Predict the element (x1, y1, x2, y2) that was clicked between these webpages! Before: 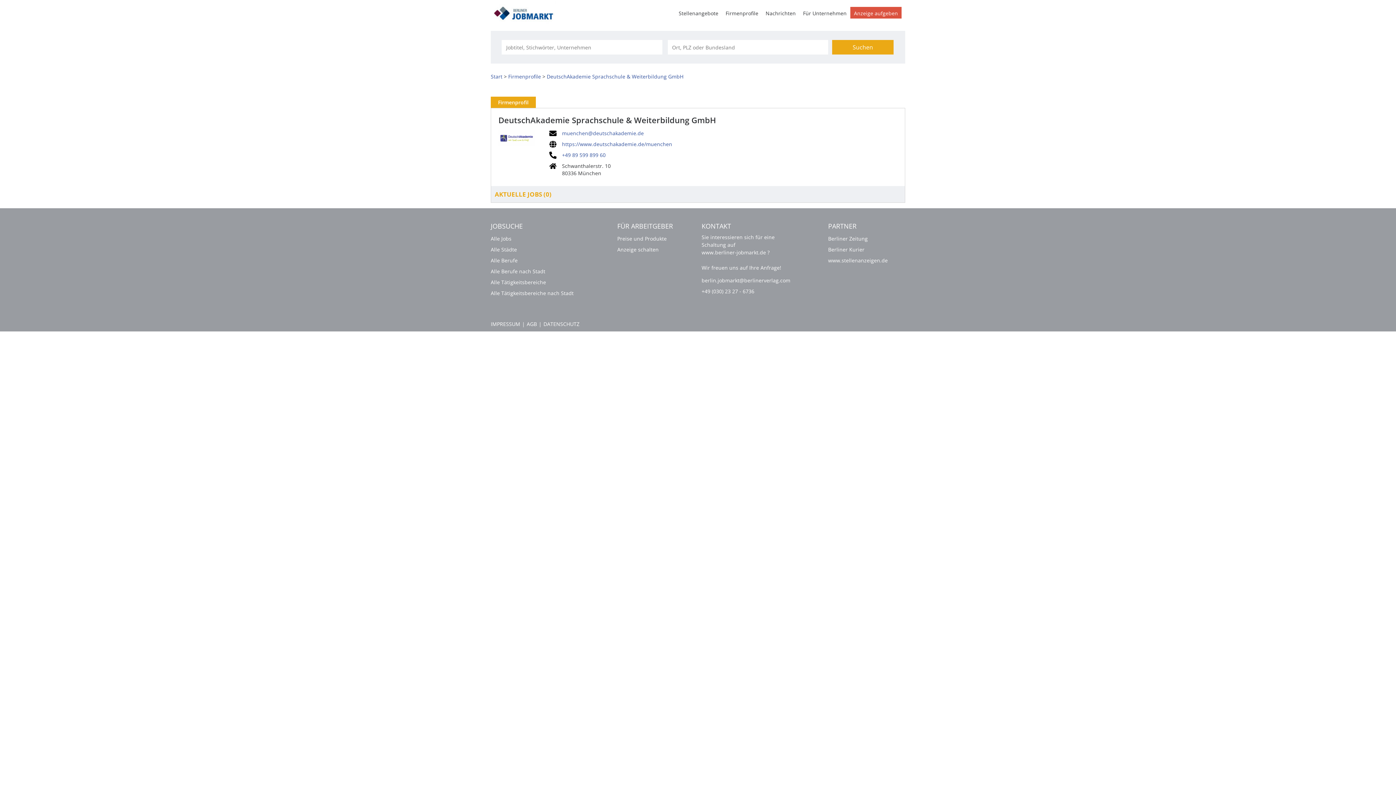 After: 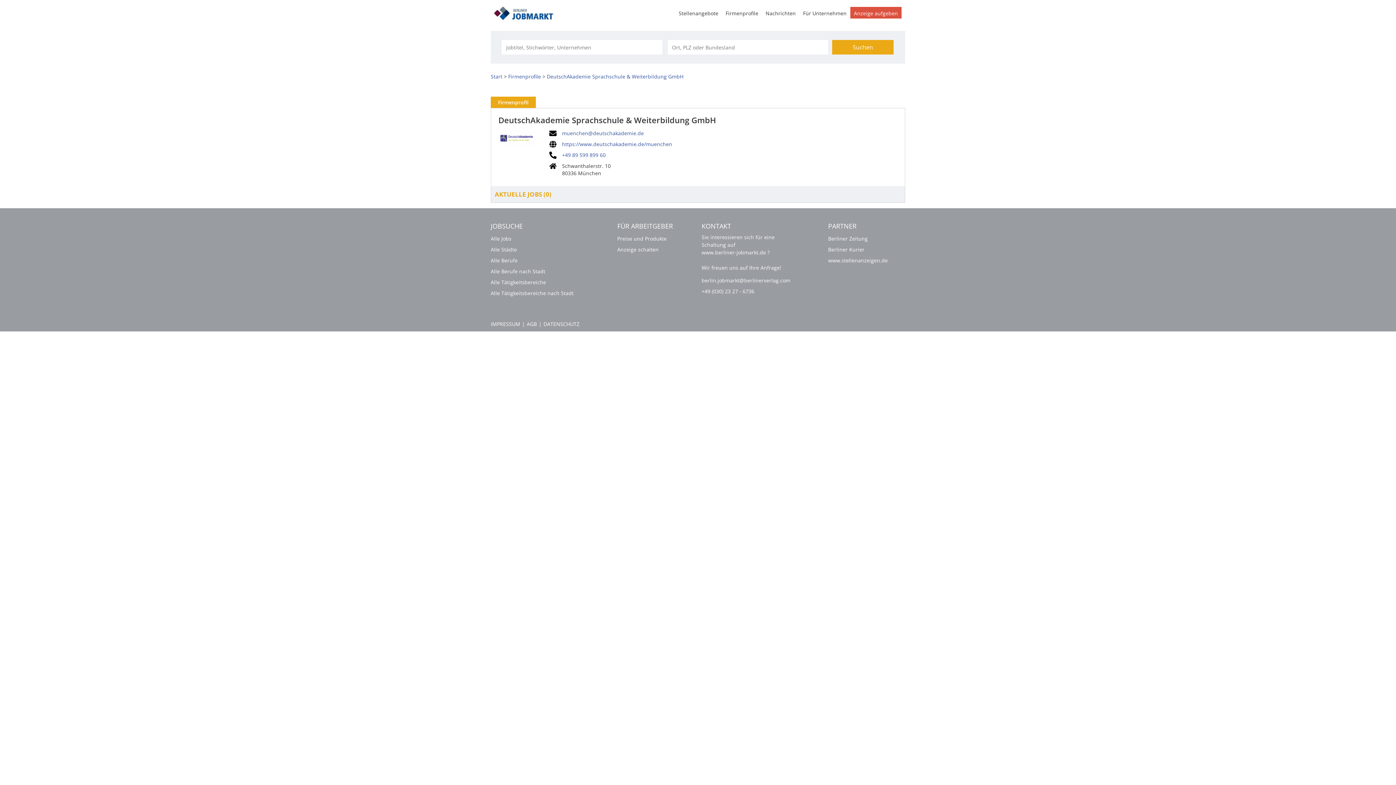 Action: bbox: (701, 286, 754, 297) label: +49 (030) 23 27 - 6736